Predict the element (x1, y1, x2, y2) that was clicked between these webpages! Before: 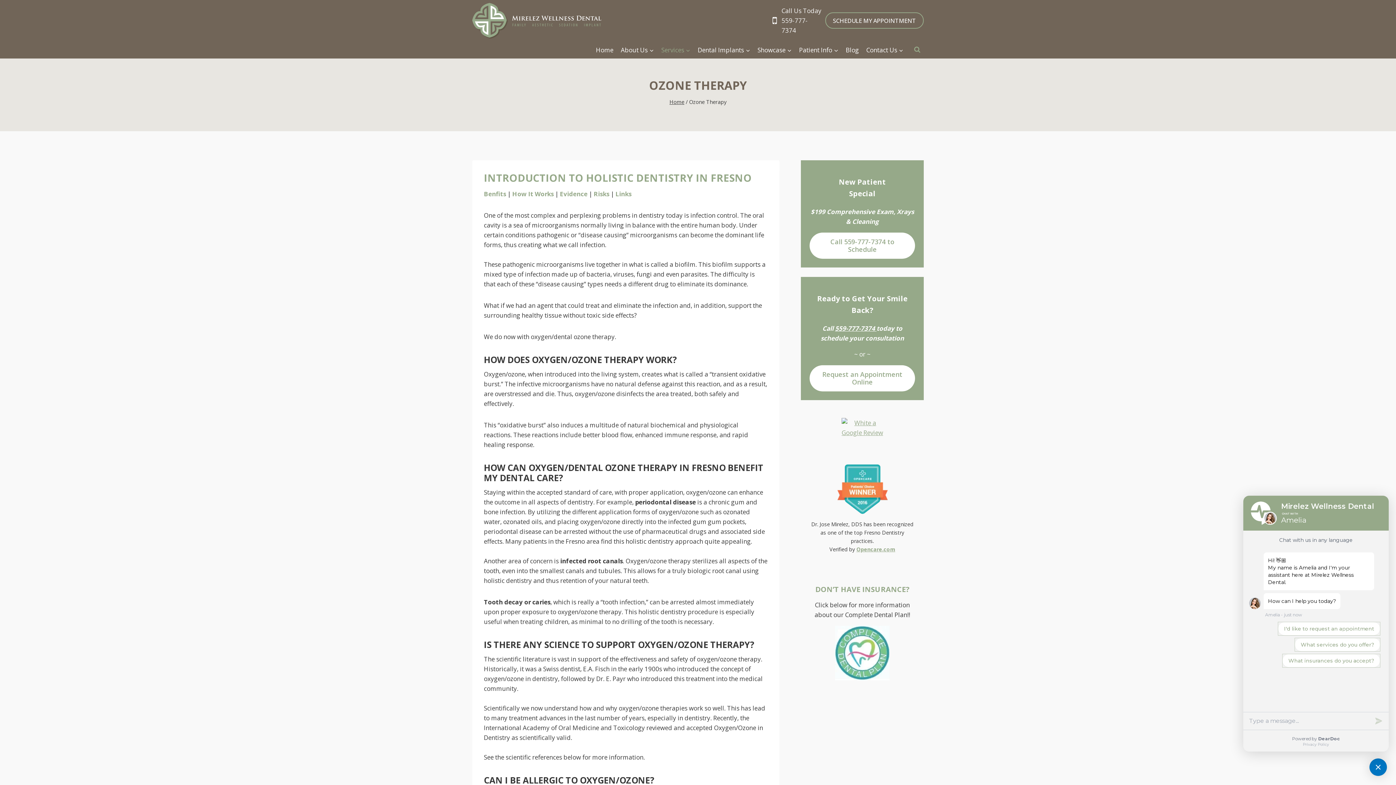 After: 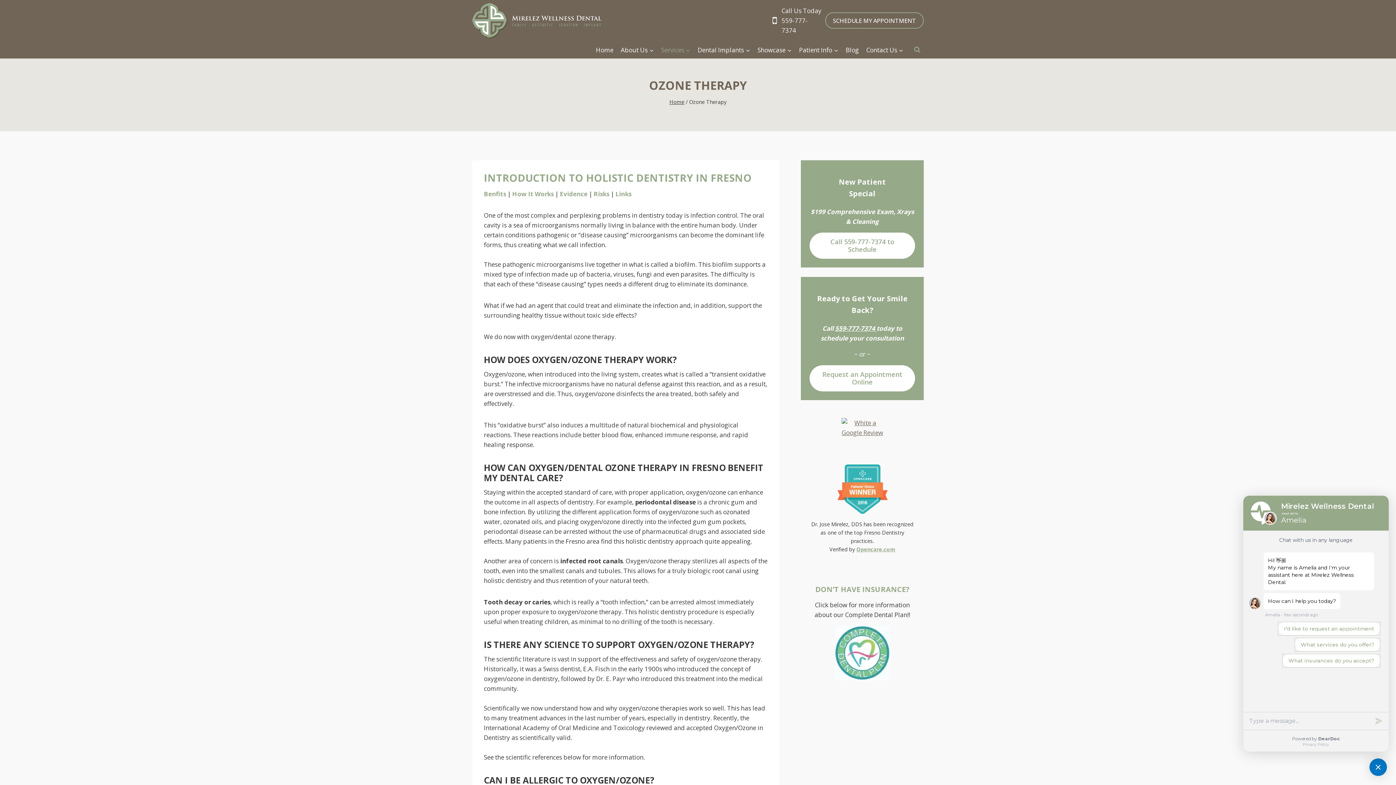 Action: bbox: (841, 418, 883, 437)